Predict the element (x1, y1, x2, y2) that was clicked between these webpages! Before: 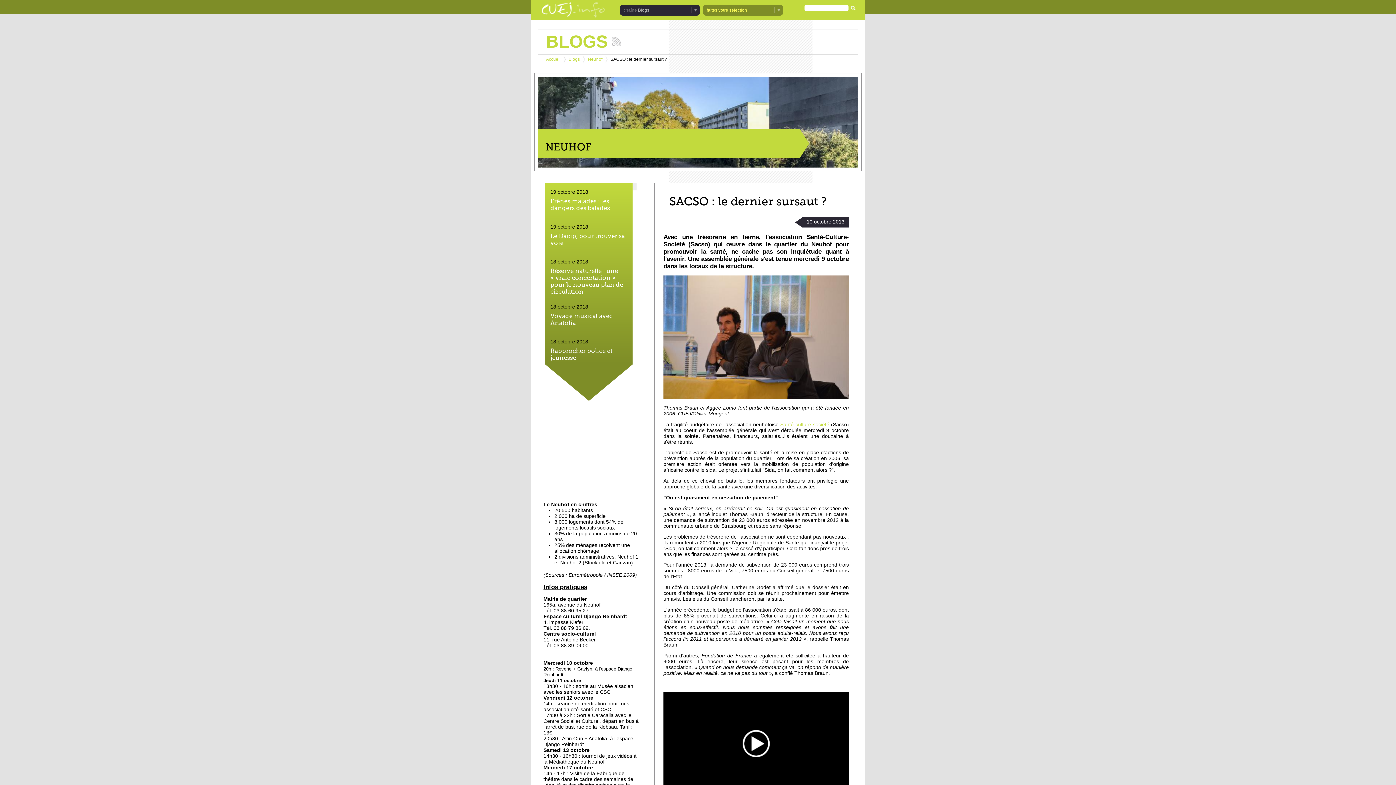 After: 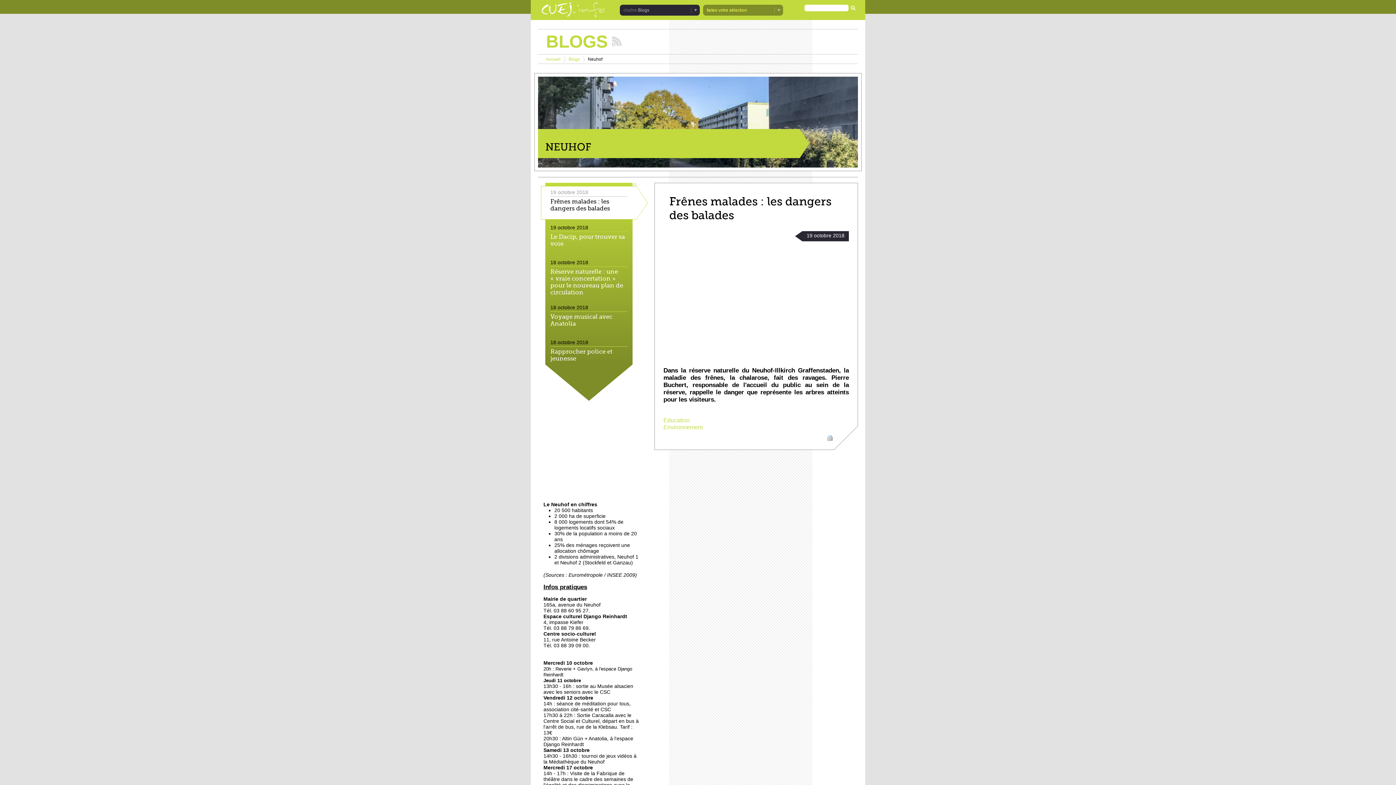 Action: bbox: (588, 56, 602, 61) label: Neuhof